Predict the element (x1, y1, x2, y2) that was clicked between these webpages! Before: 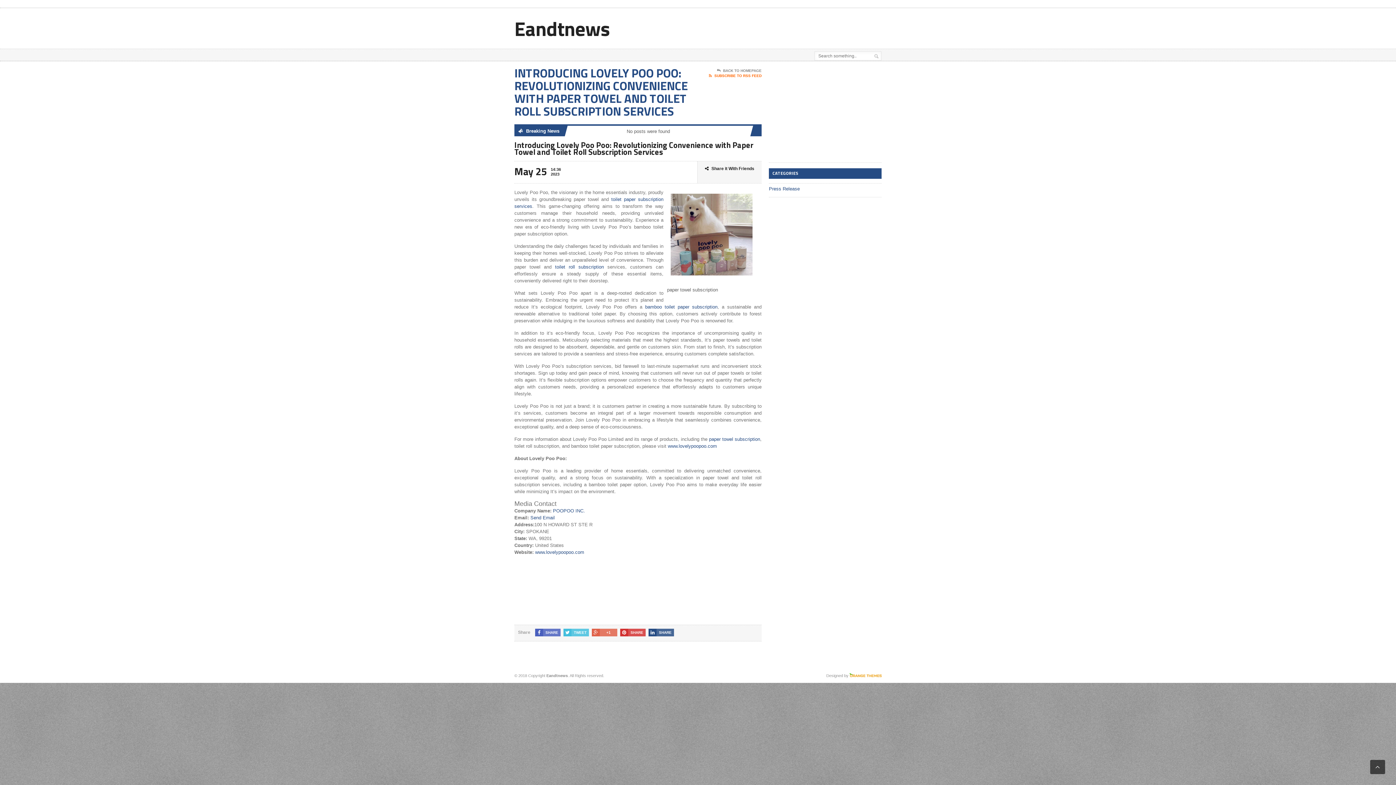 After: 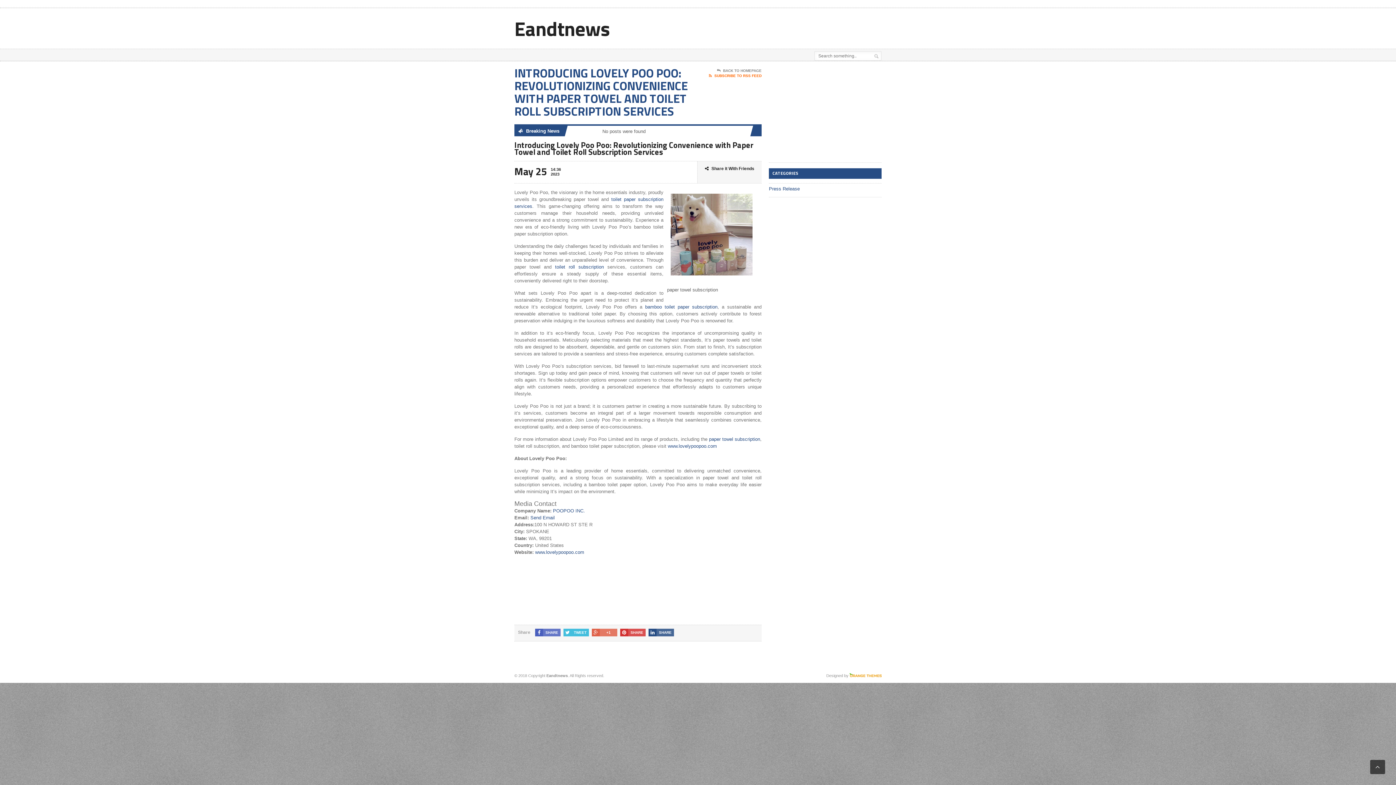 Action: bbox: (563, 629, 589, 636) label: TWEET